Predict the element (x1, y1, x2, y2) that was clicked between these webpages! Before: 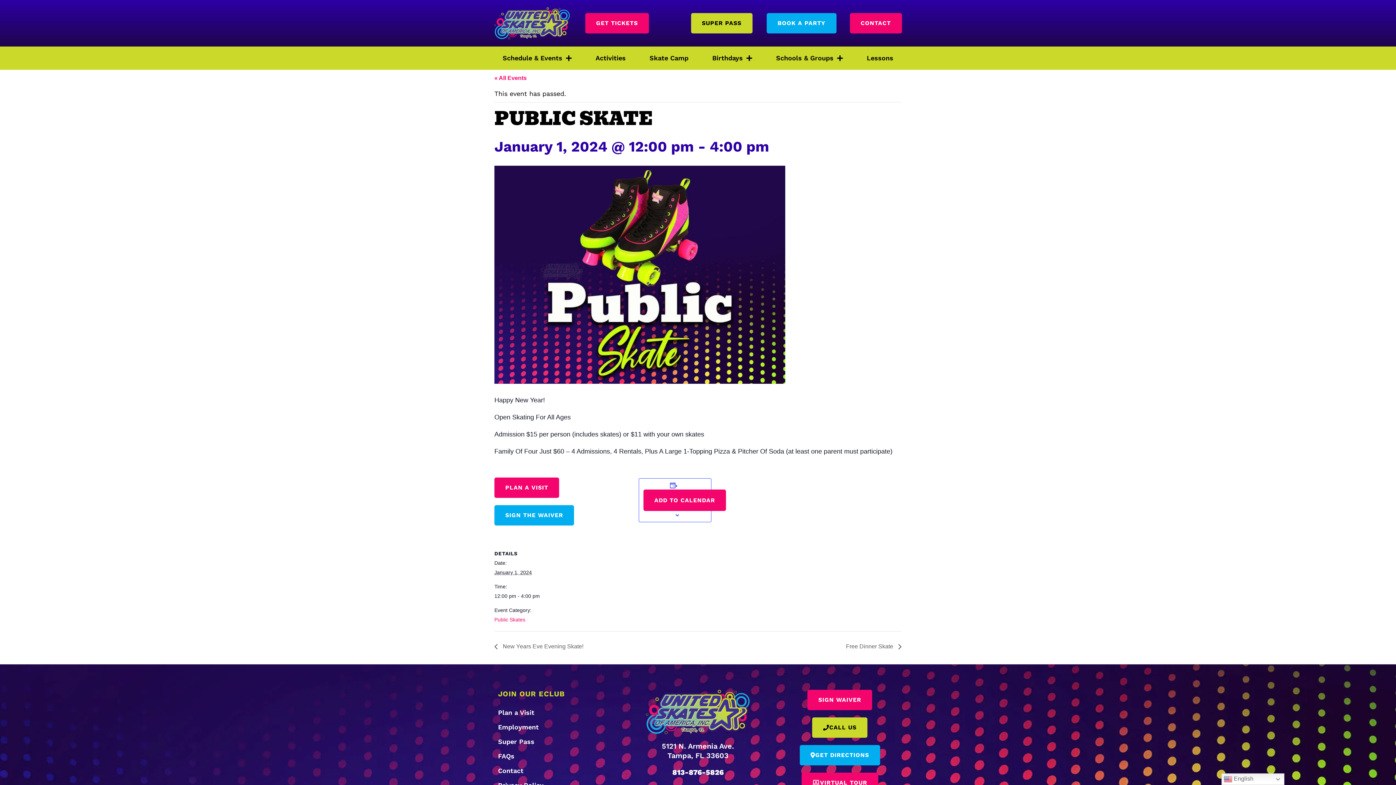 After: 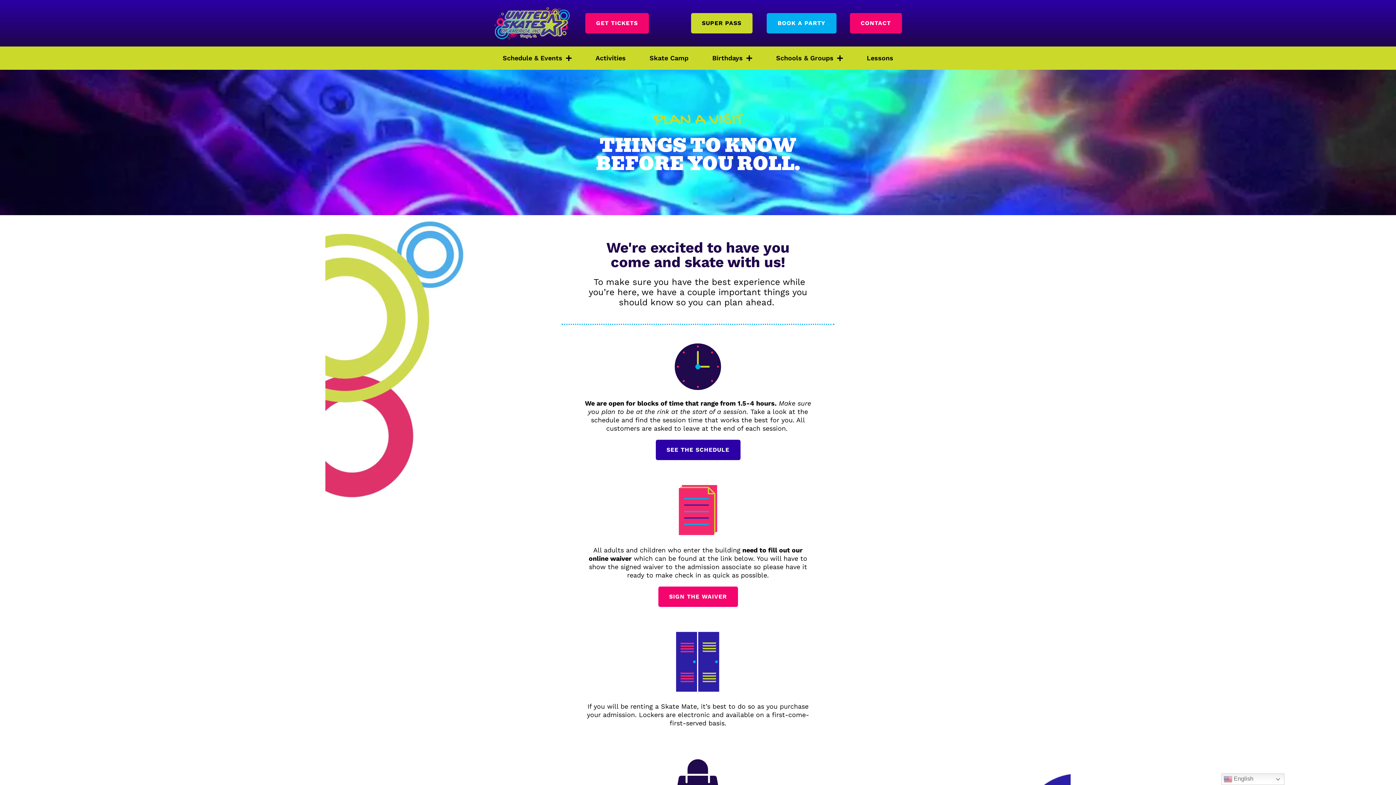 Action: label: PLAN A VISIT bbox: (494, 477, 559, 498)